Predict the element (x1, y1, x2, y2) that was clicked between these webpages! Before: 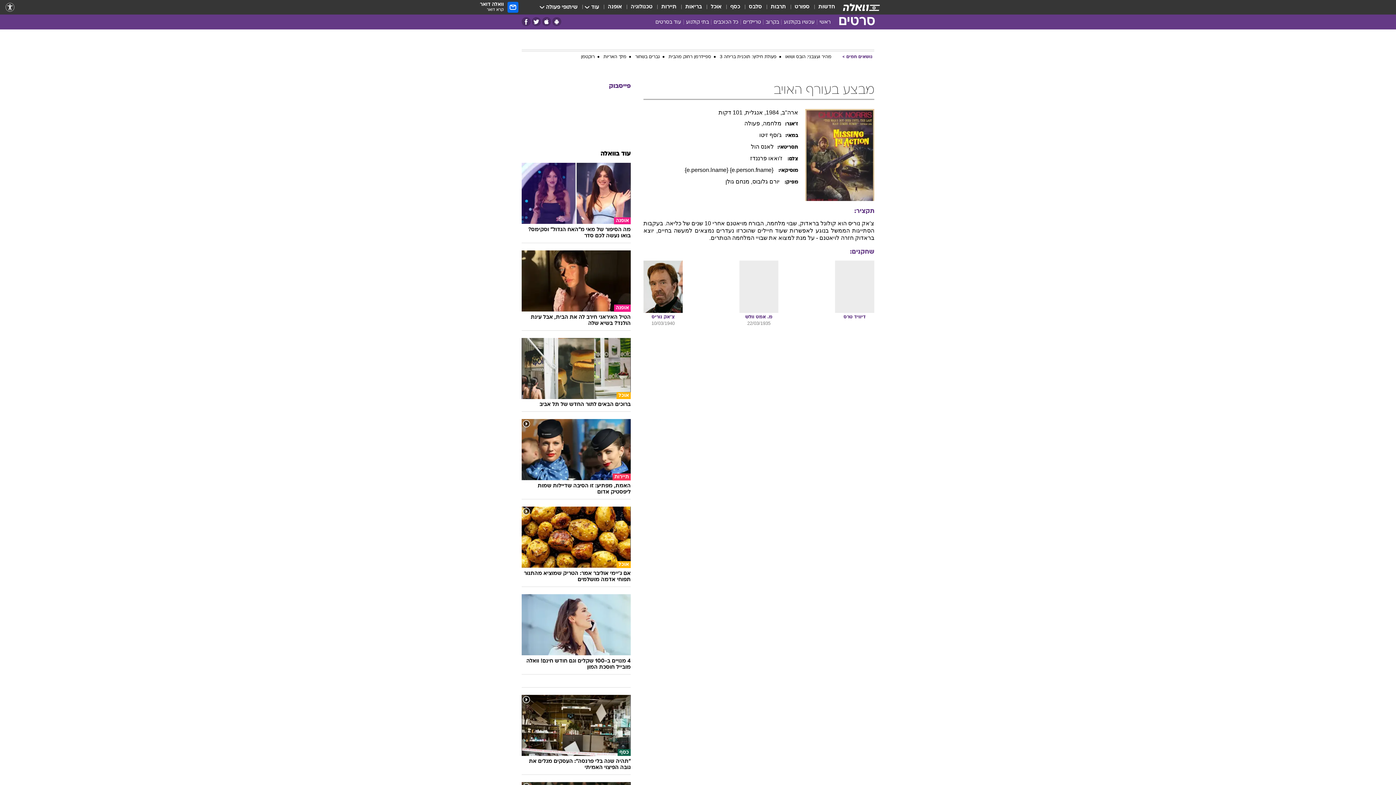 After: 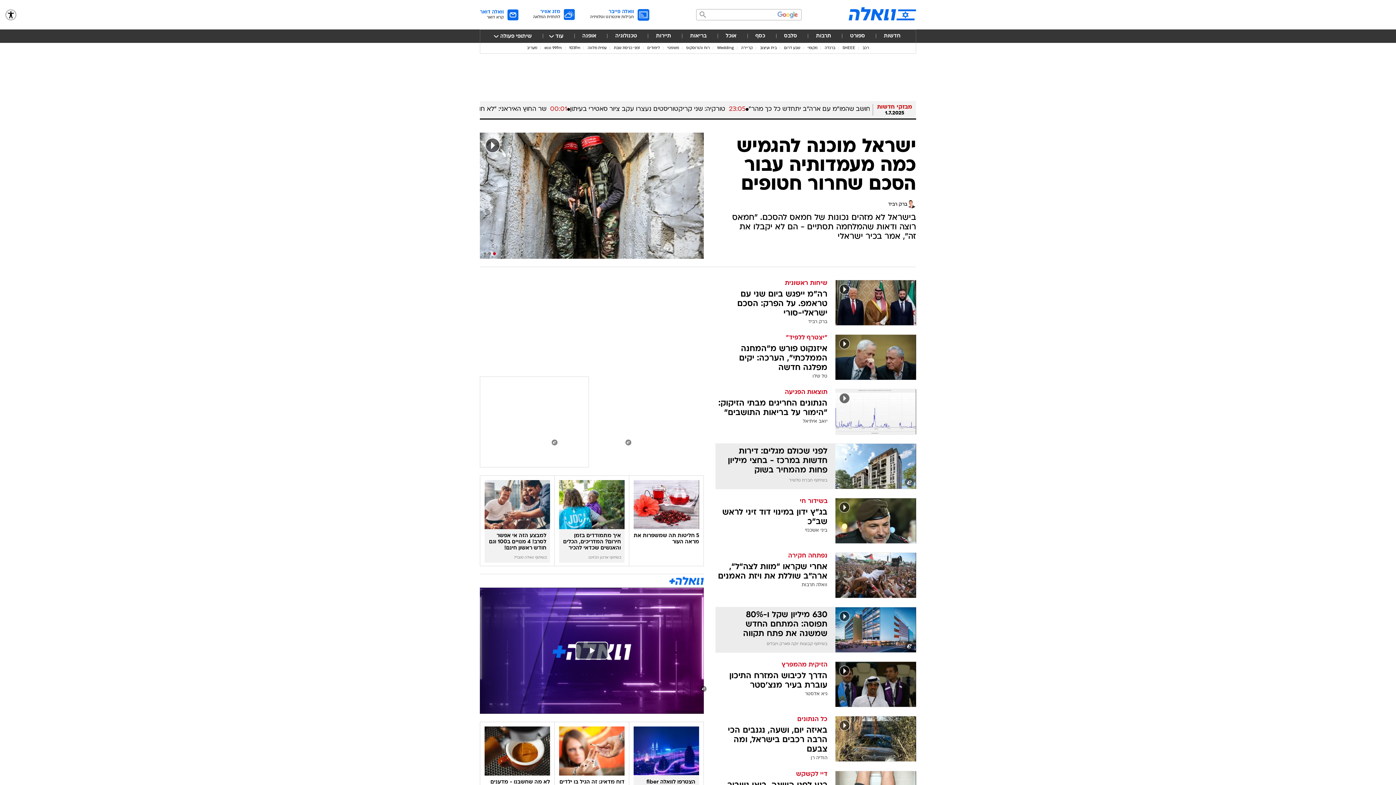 Action: label: עוד בוואלה bbox: (600, 150, 630, 157)